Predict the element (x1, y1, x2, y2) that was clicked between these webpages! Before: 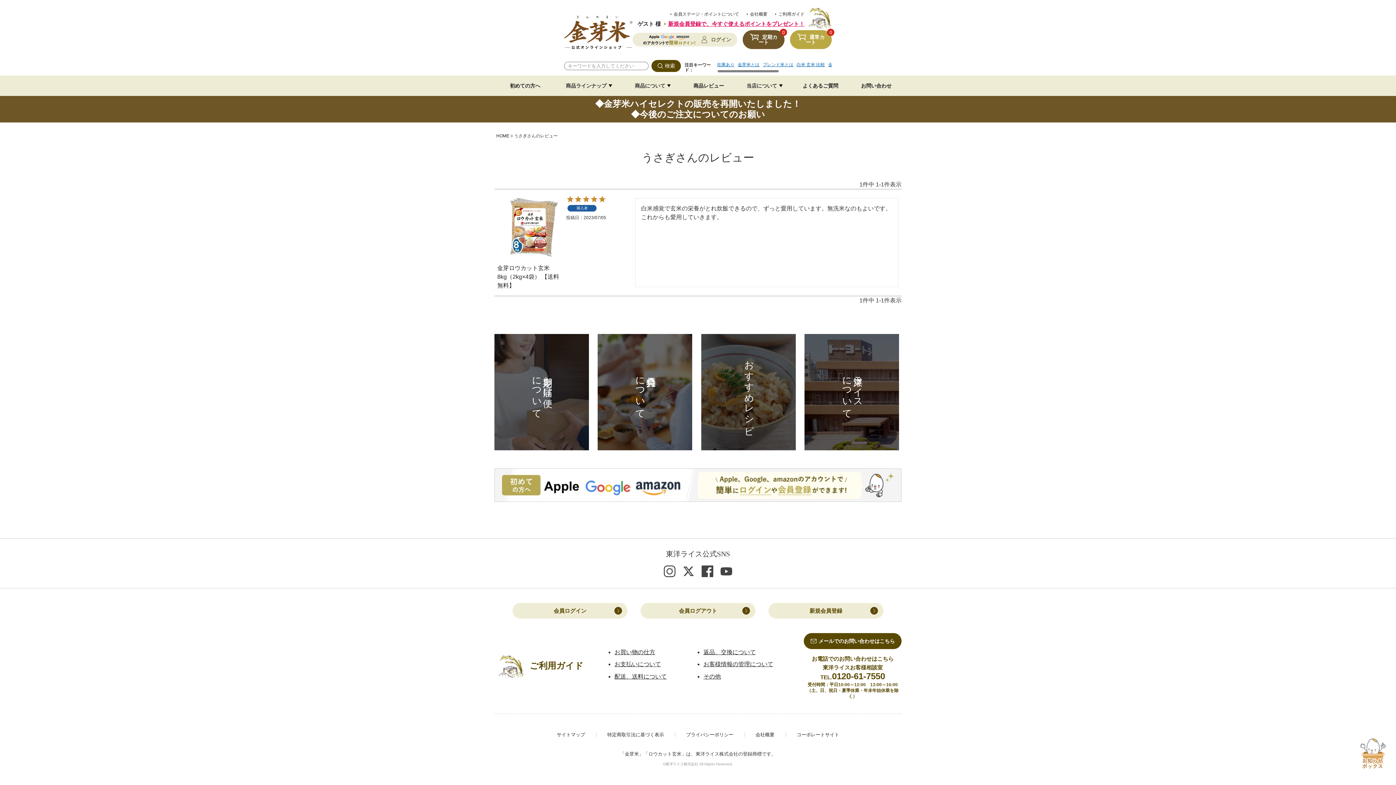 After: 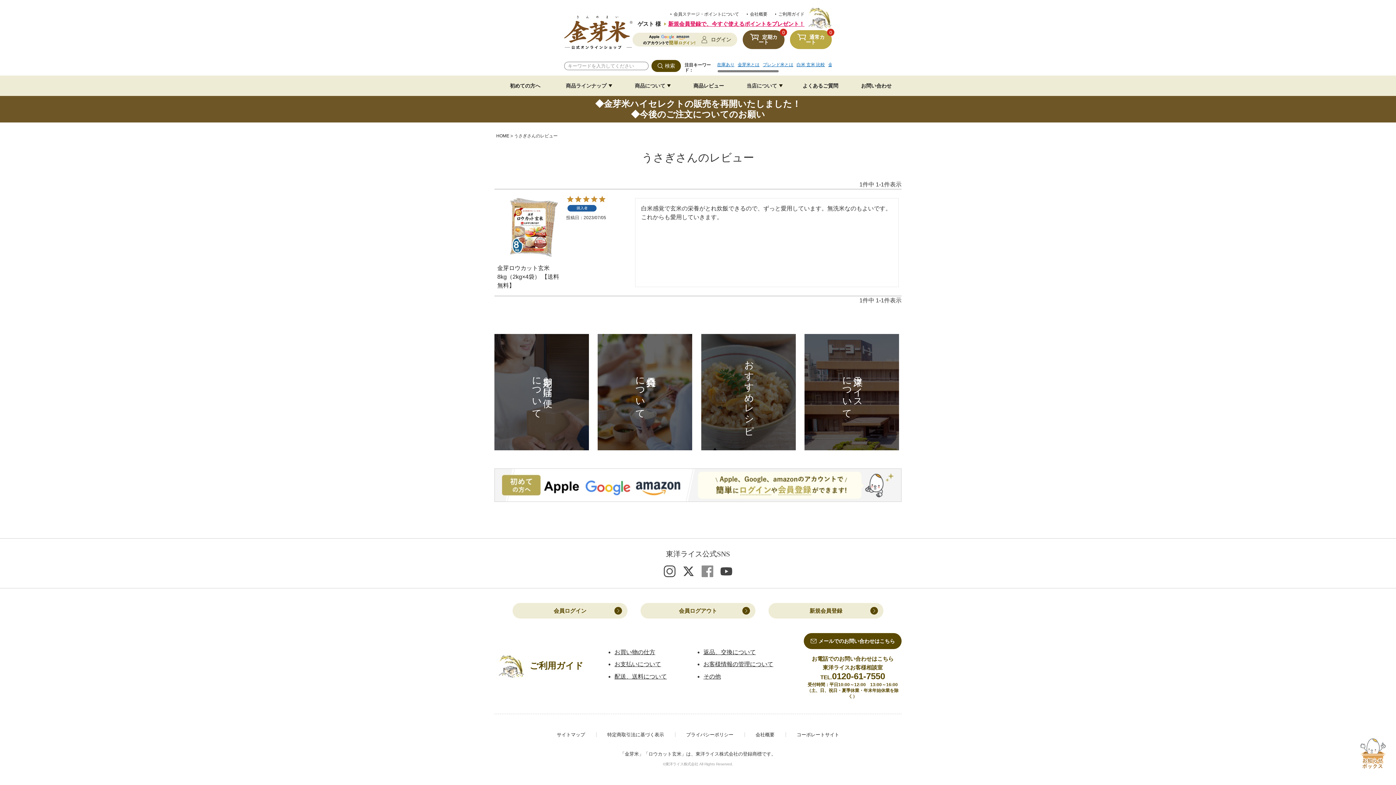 Action: bbox: (701, 565, 713, 577)